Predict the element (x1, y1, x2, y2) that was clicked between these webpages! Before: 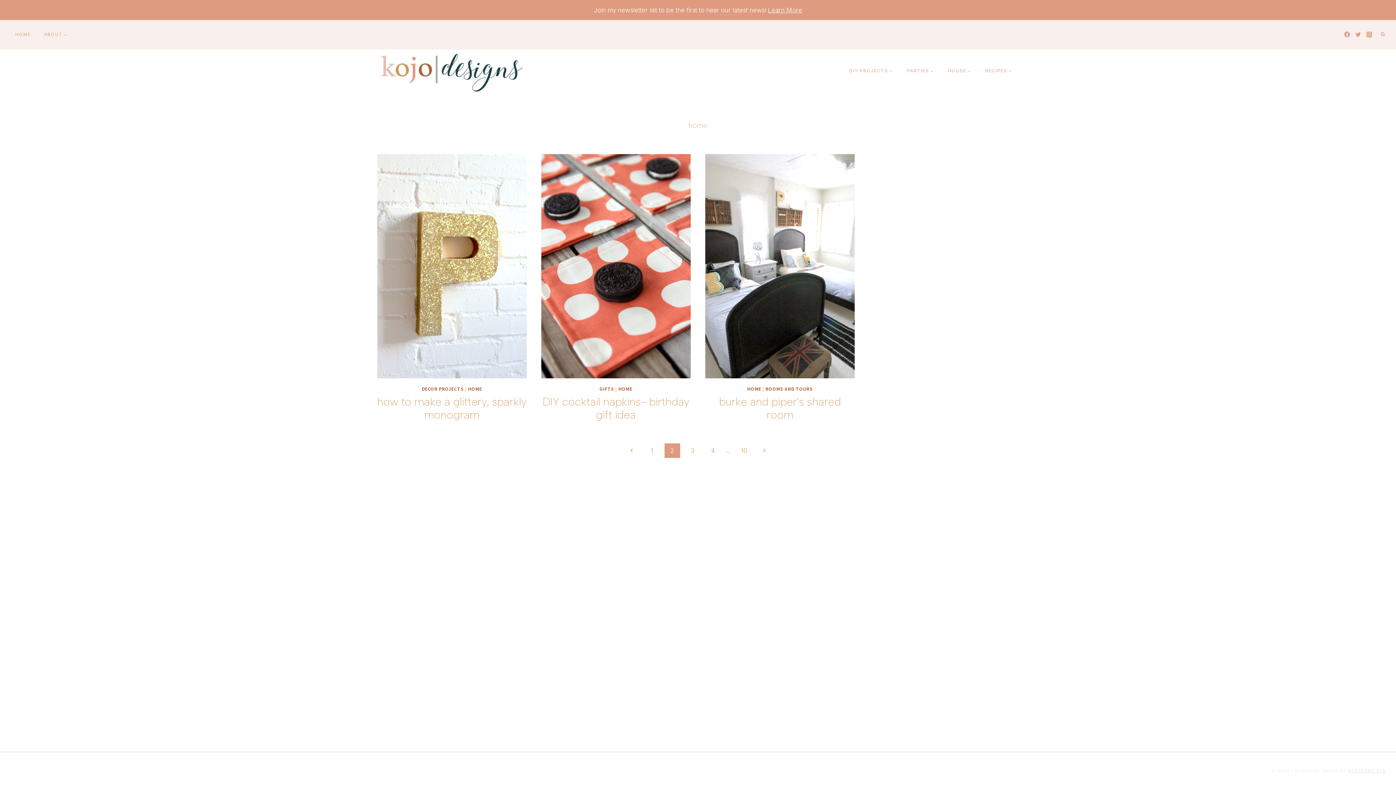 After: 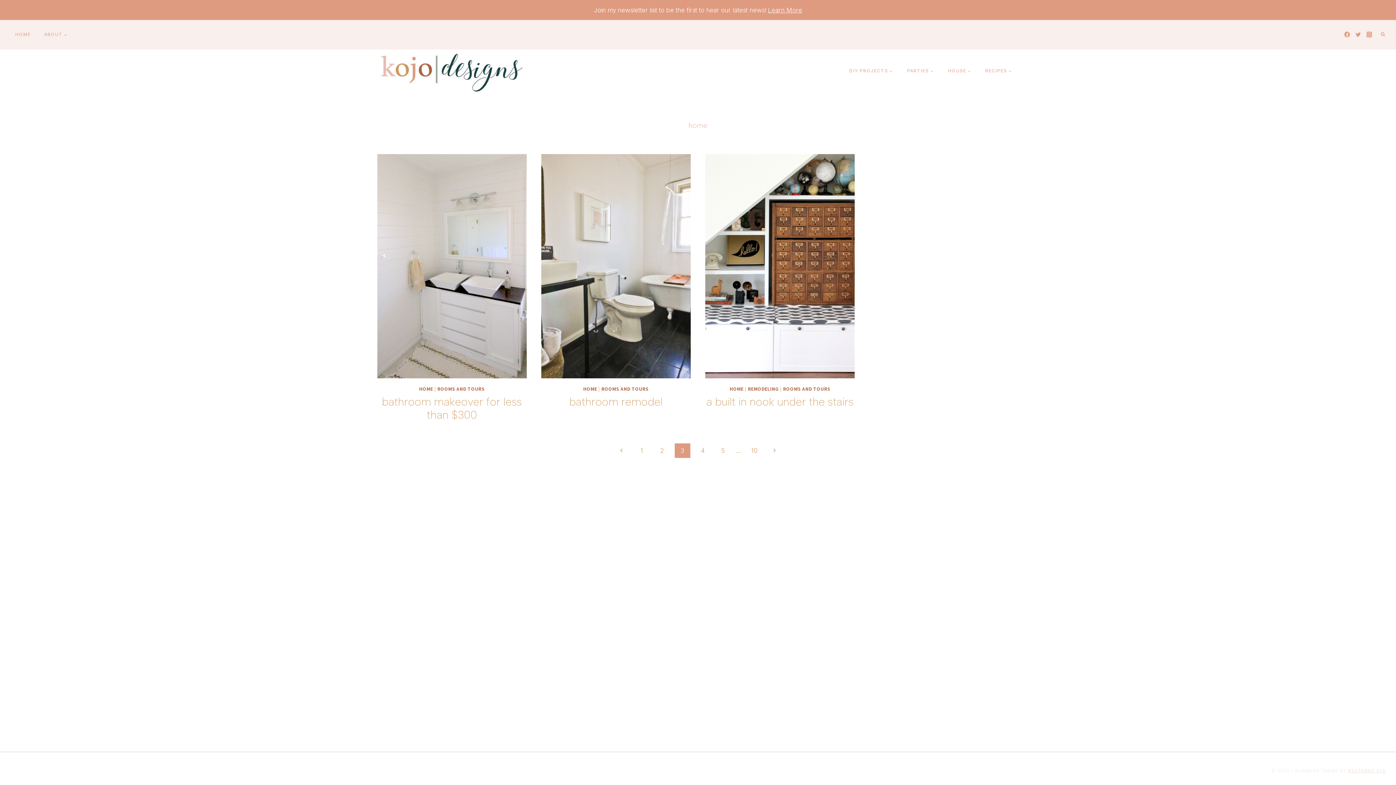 Action: label: Next Page bbox: (756, 443, 772, 458)